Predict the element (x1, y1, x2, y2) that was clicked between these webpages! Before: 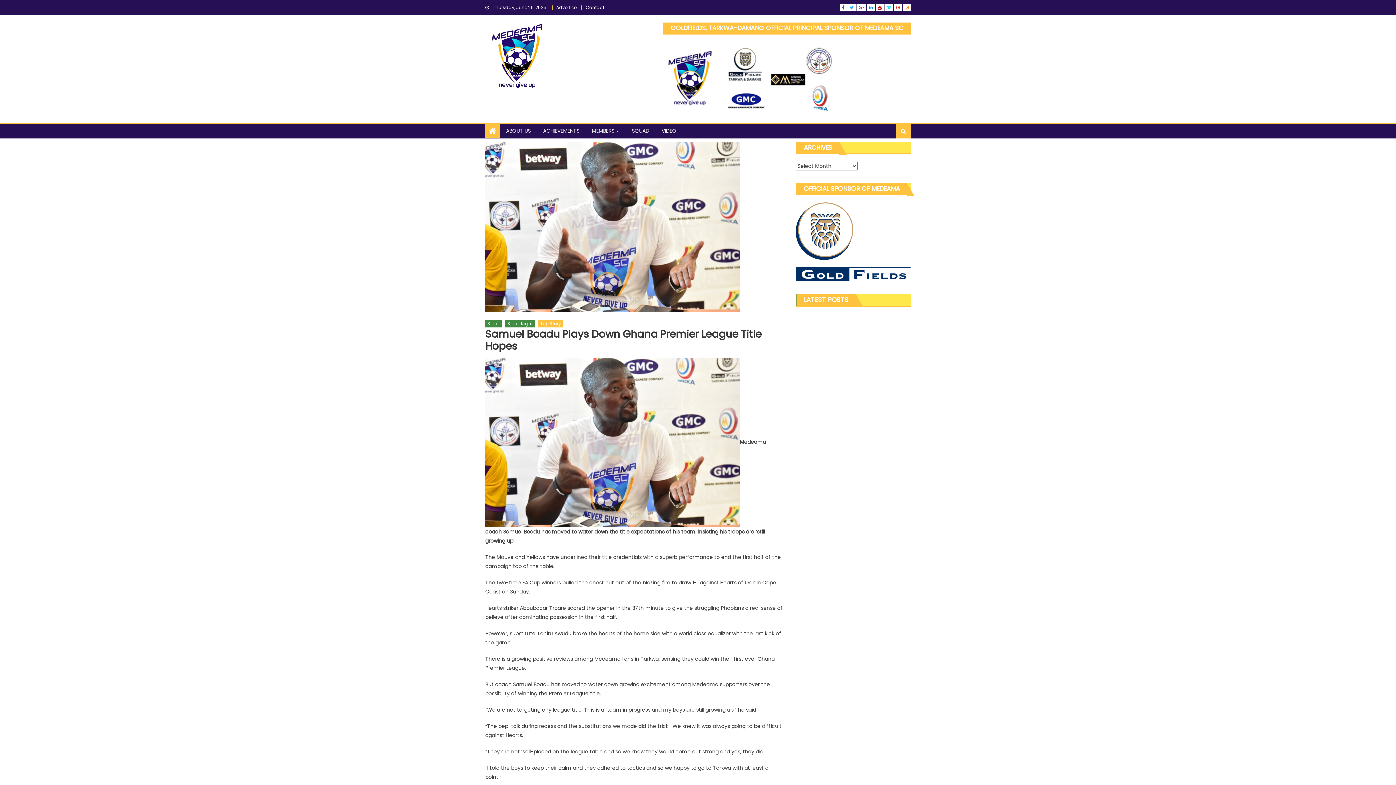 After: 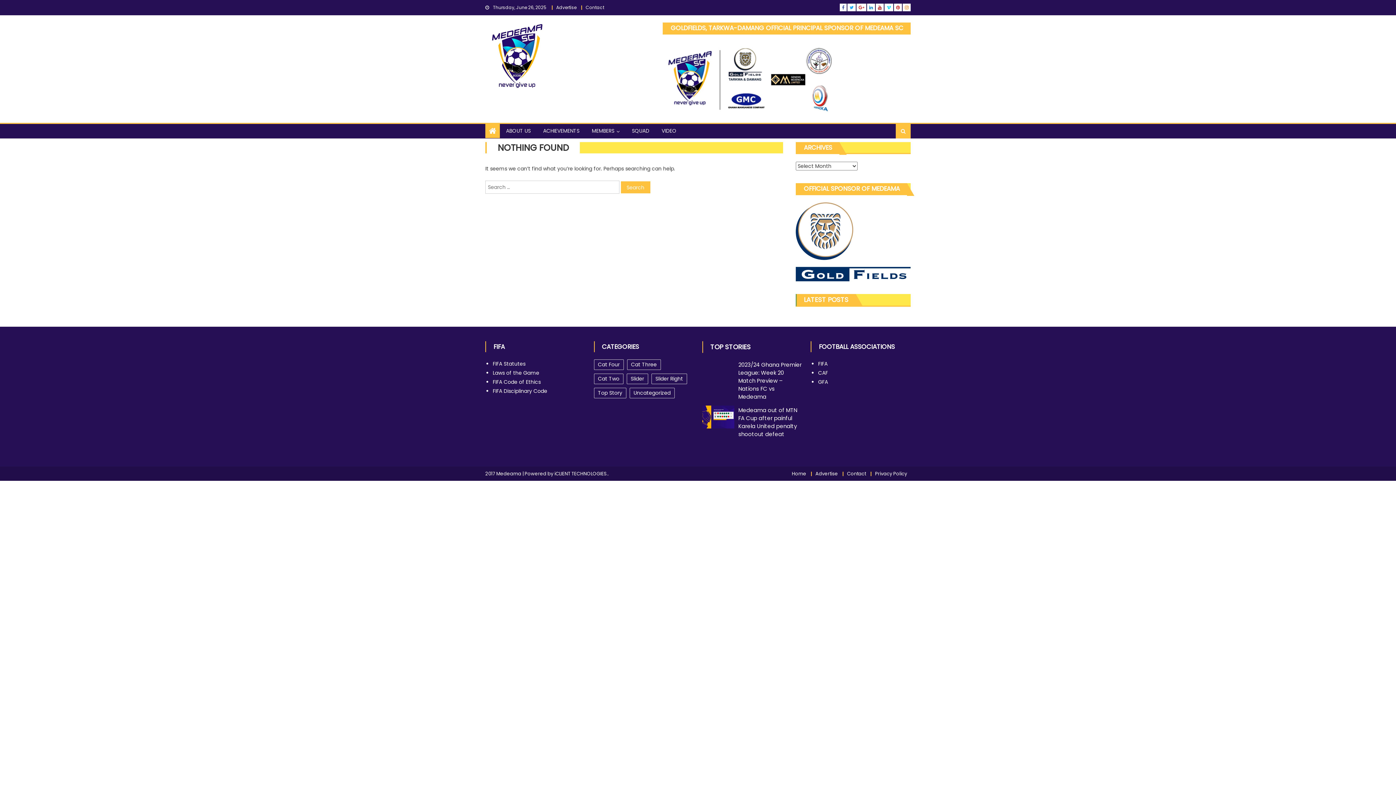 Action: bbox: (804, 295, 848, 304) label: LATEST POSTS